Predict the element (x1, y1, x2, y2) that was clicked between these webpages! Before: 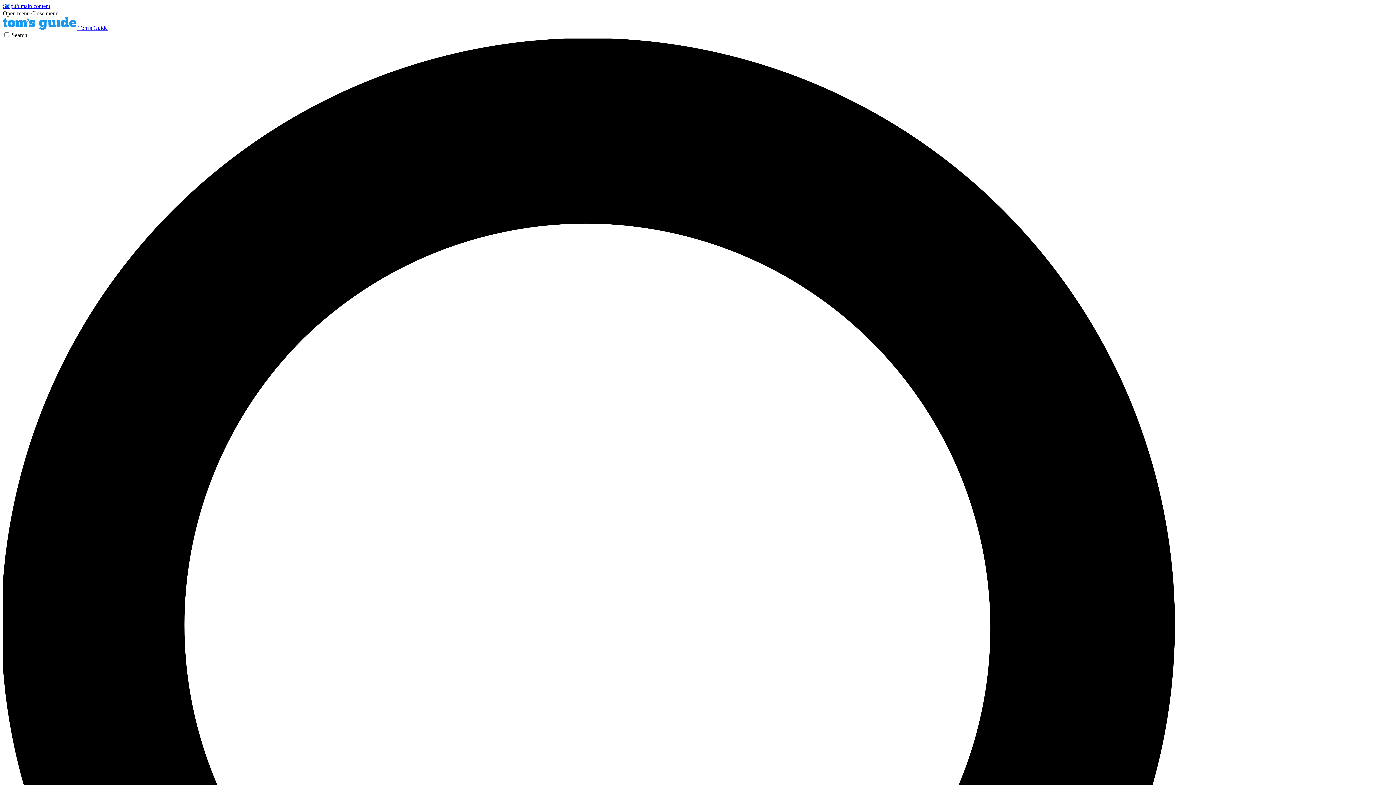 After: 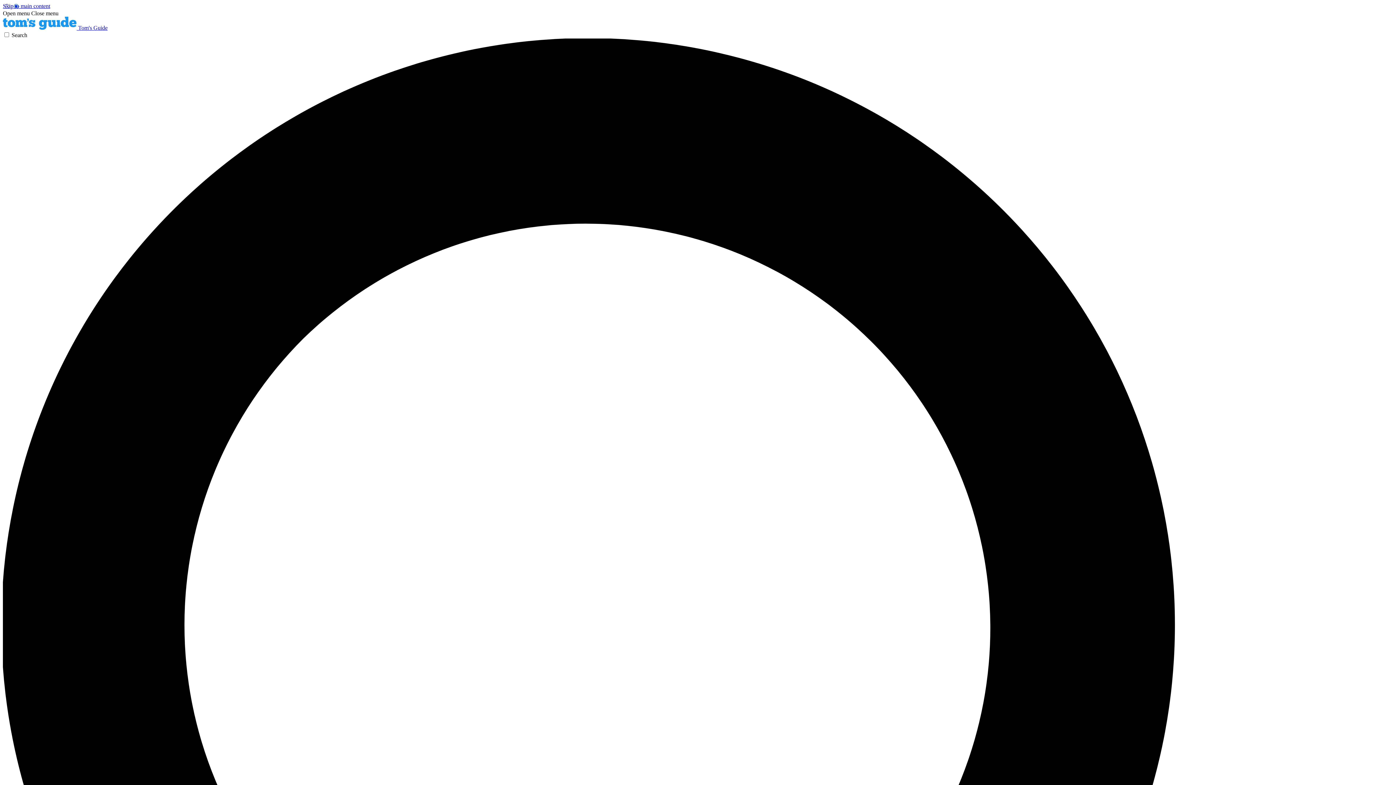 Action: label: Open menu bbox: (2, 10, 29, 16)